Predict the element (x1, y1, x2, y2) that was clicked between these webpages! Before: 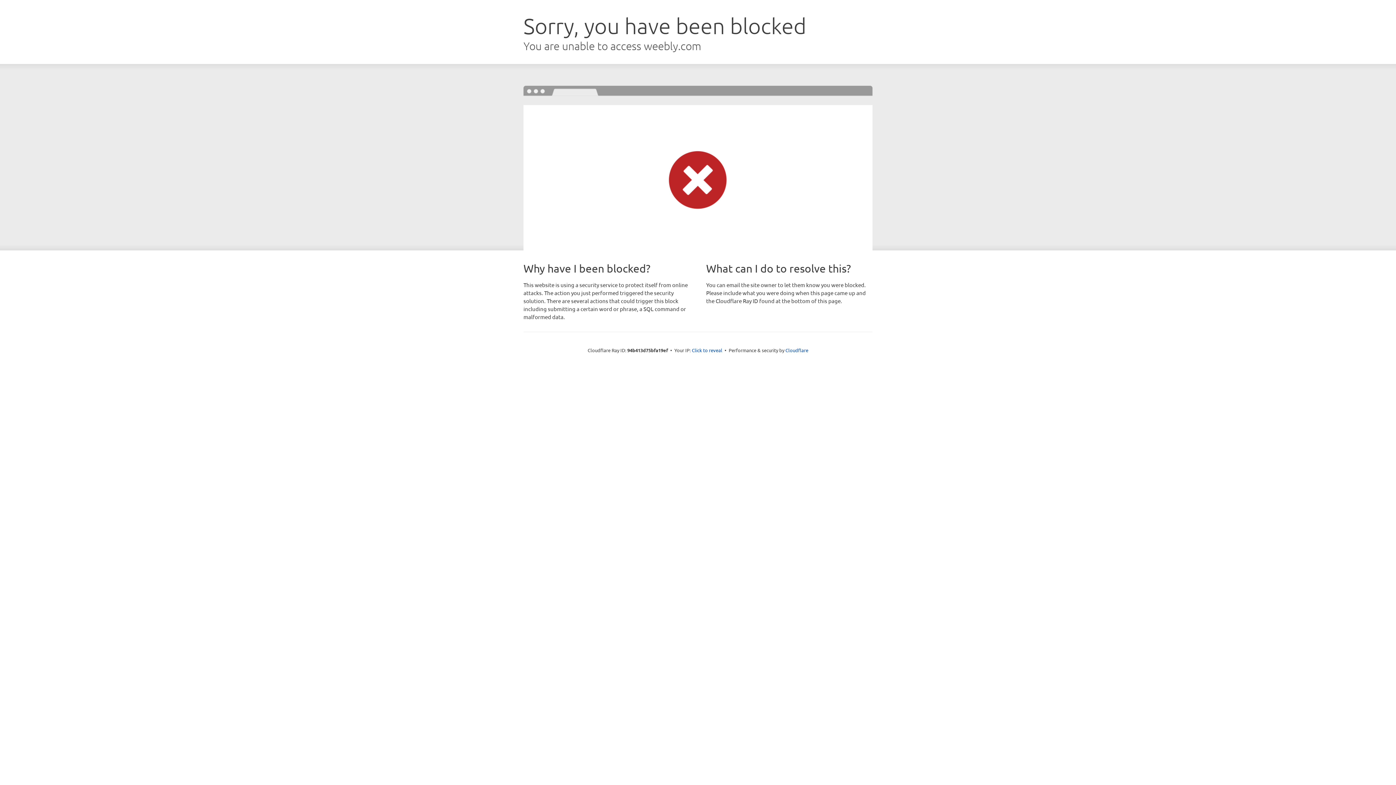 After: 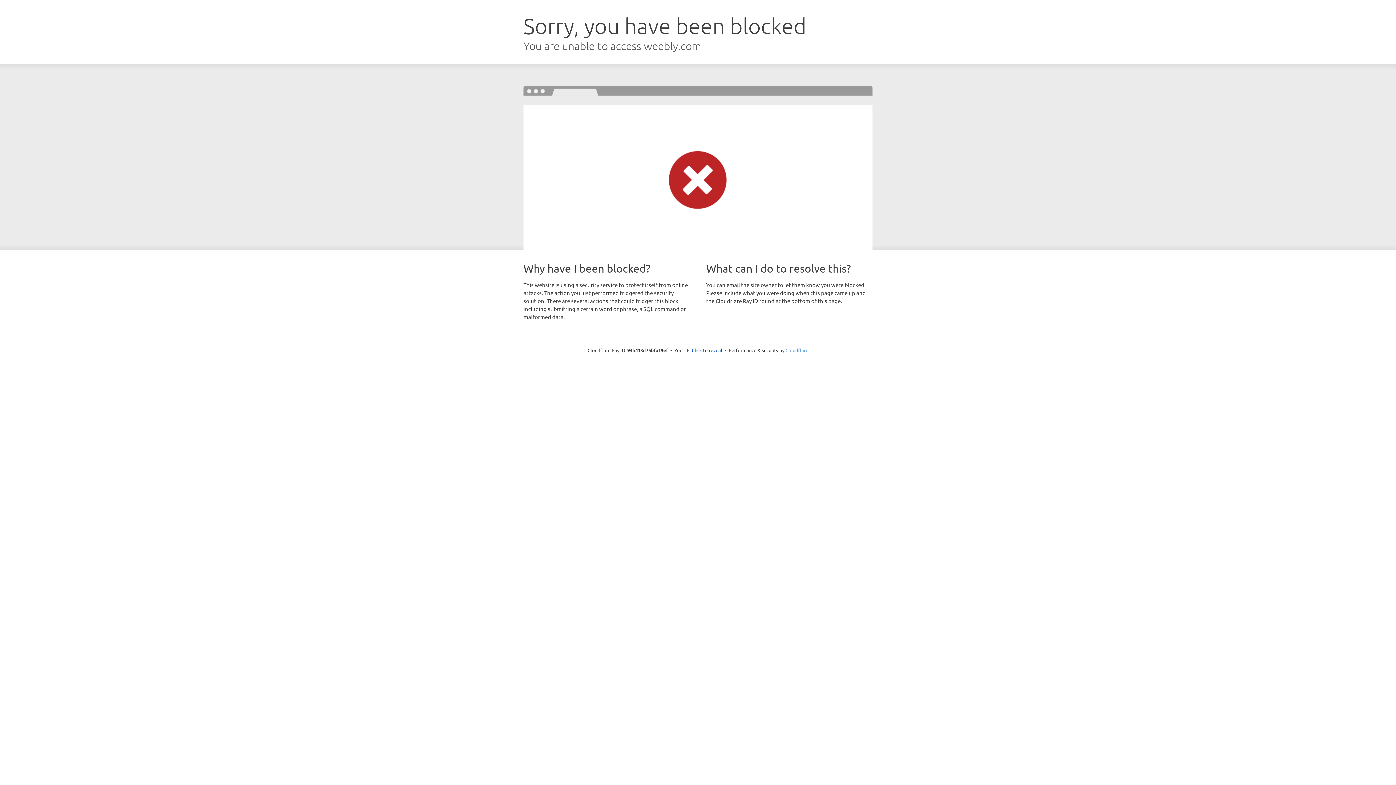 Action: label: Cloudflare bbox: (785, 347, 808, 353)